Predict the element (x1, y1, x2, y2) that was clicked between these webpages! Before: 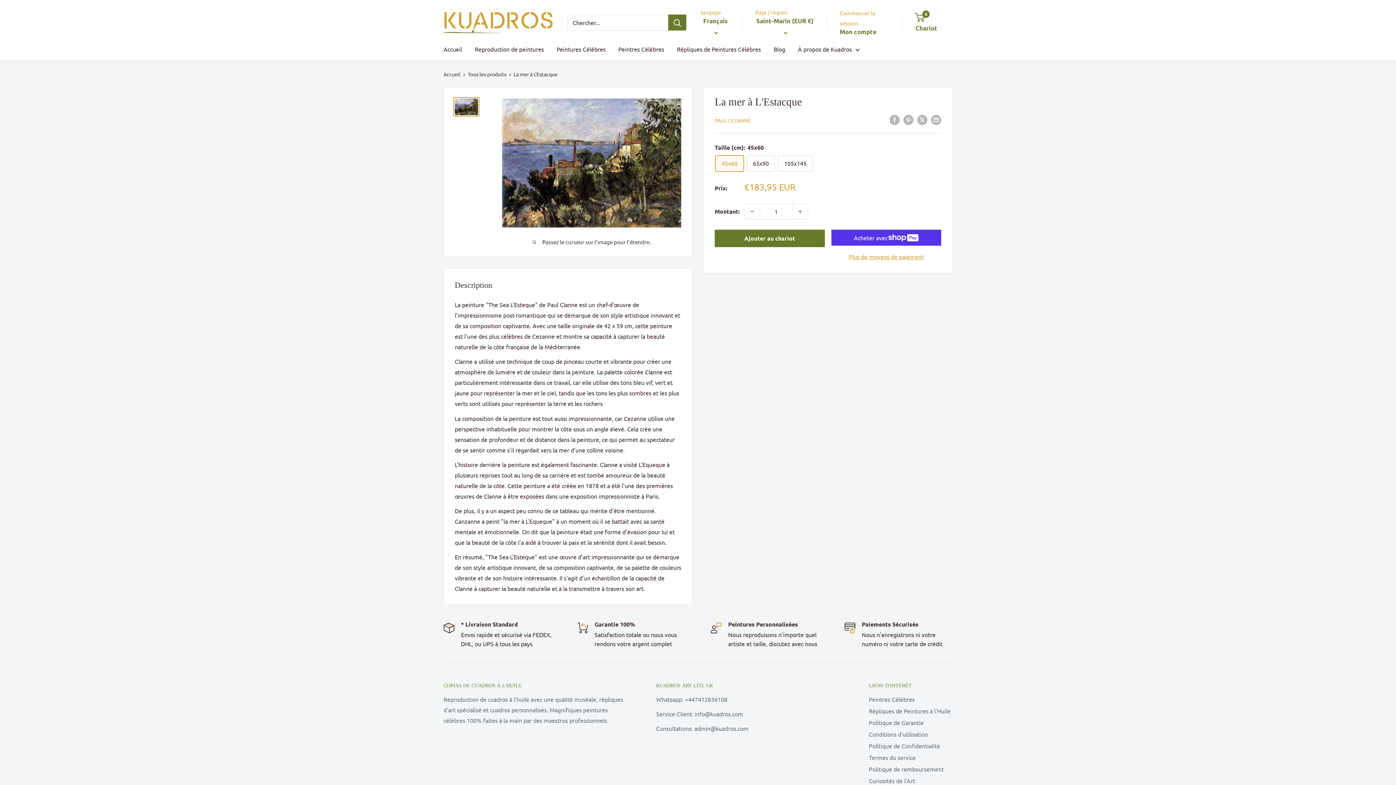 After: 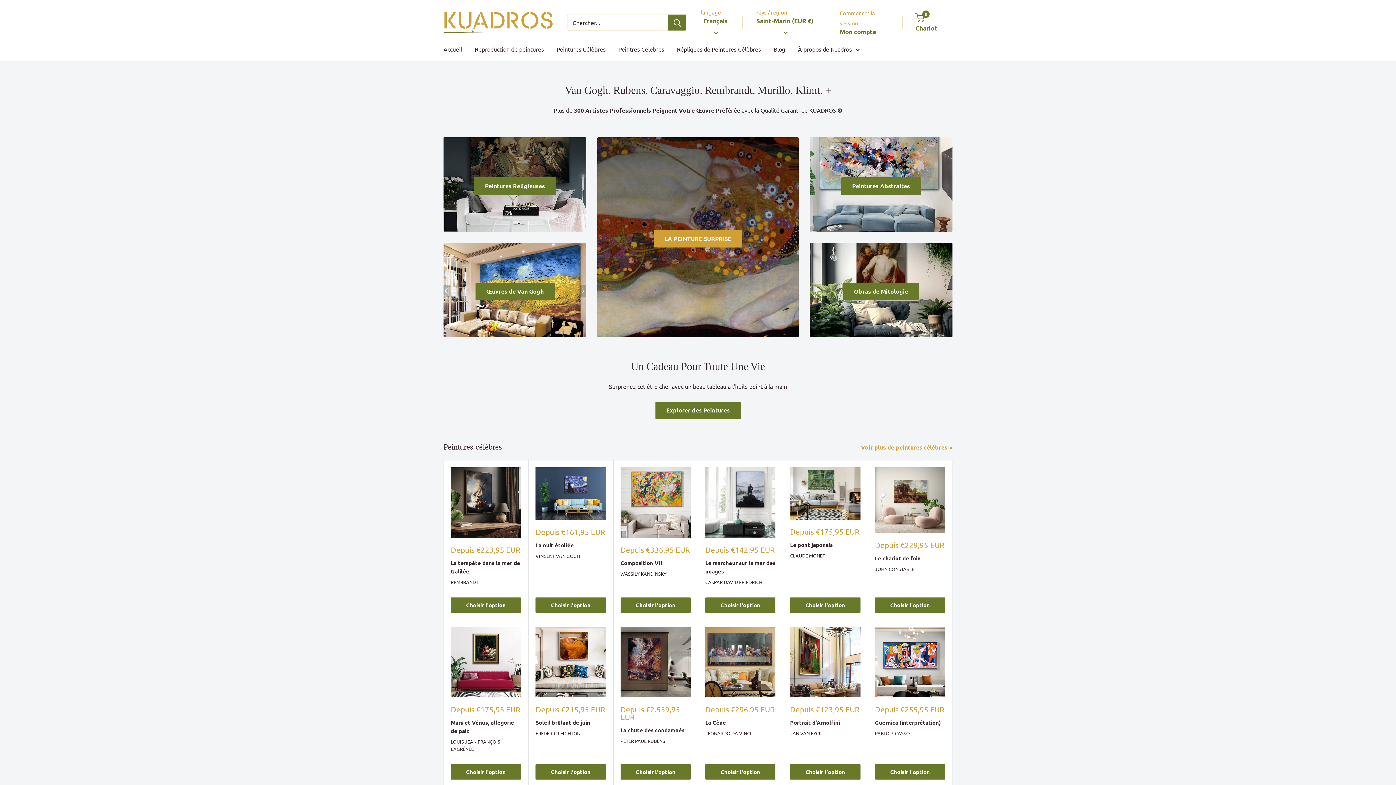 Action: bbox: (443, 12, 552, 33) label: KUADROS